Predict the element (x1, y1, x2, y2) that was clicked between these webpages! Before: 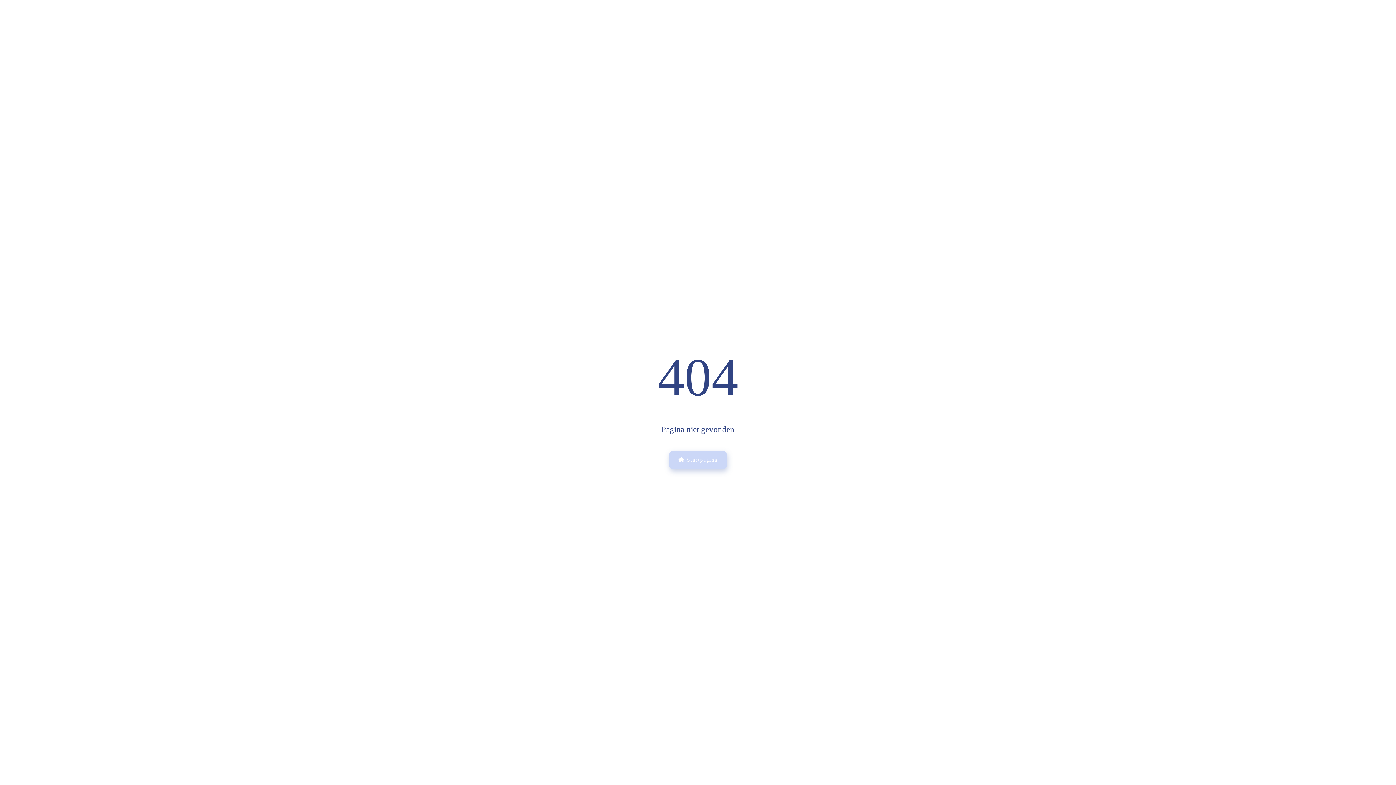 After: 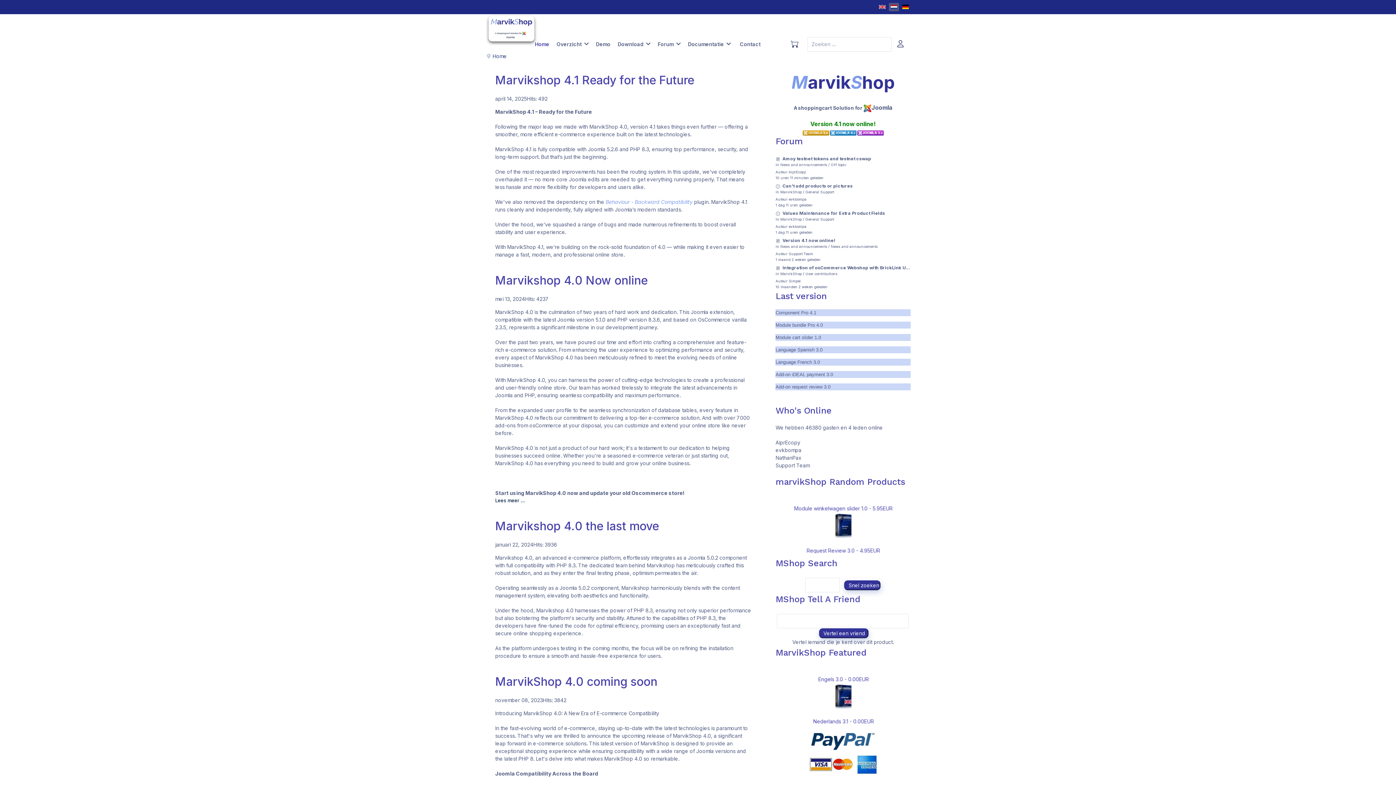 Action: label:  Startpagina bbox: (669, 451, 726, 469)